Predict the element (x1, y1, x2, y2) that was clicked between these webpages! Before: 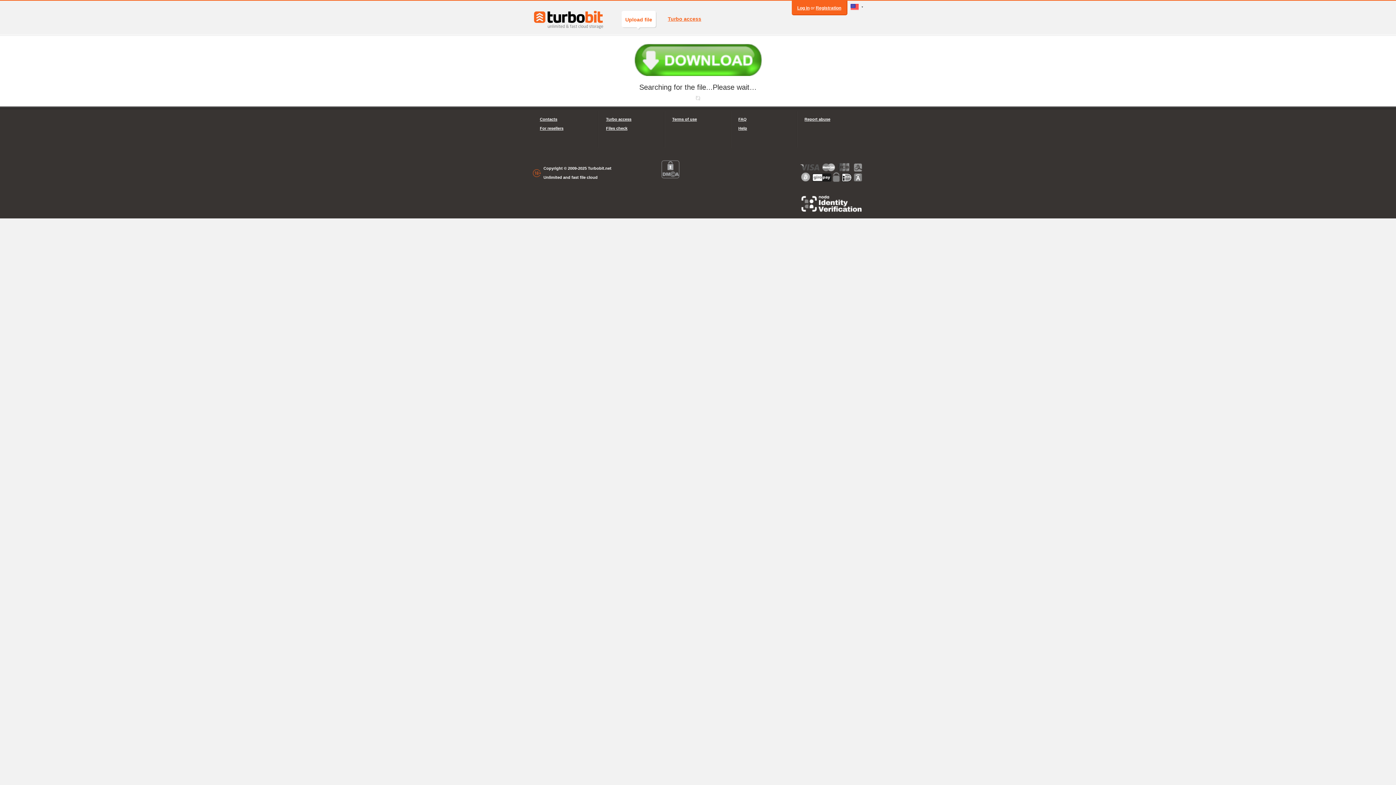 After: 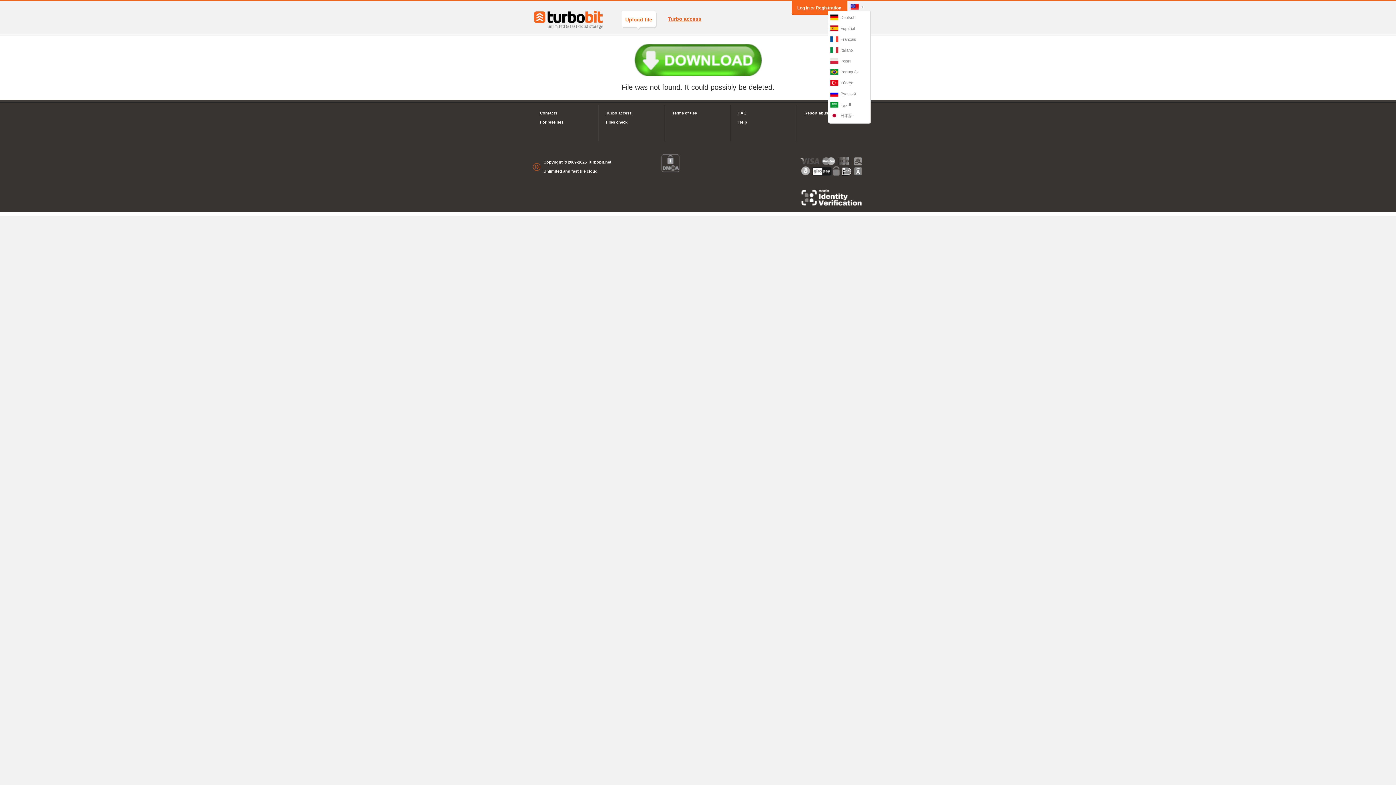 Action: bbox: (850, 0, 863, 13)